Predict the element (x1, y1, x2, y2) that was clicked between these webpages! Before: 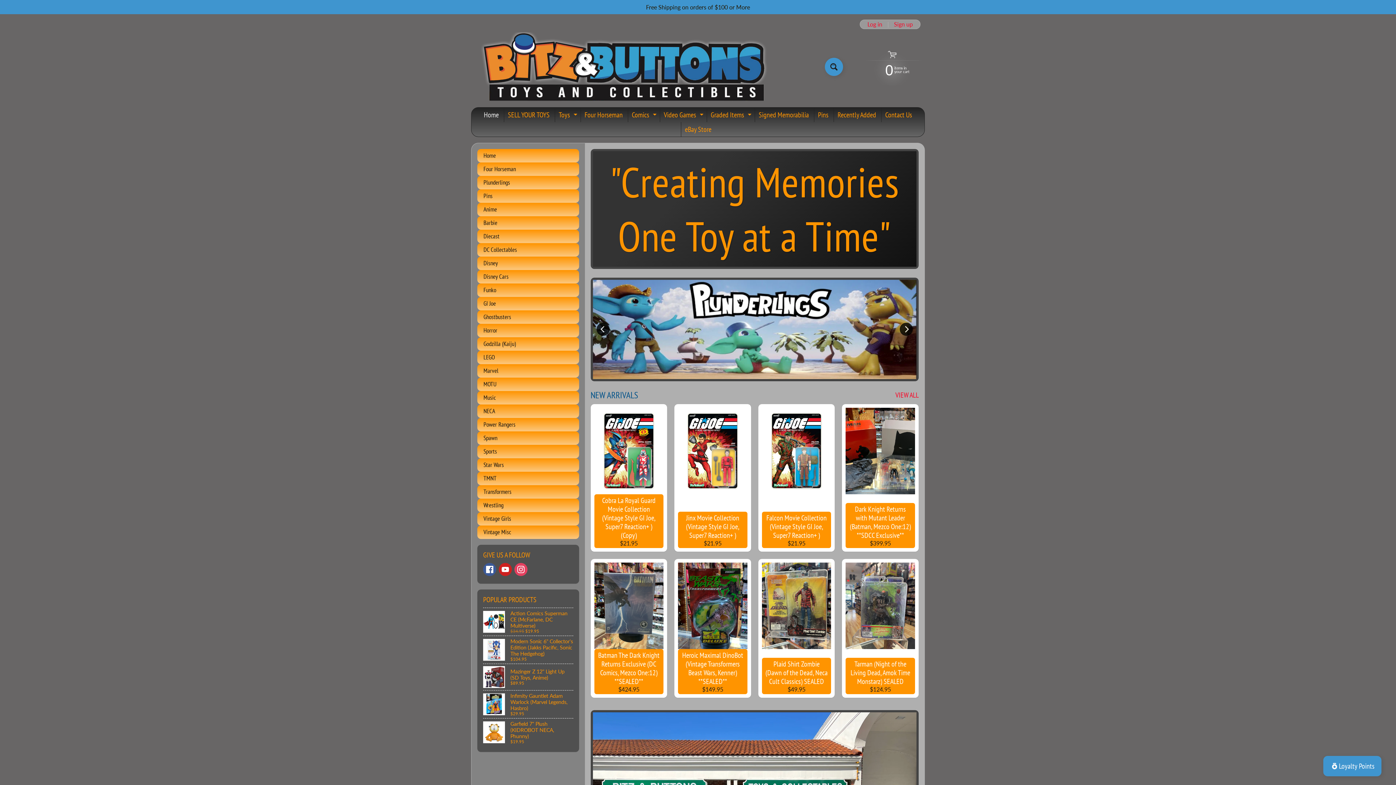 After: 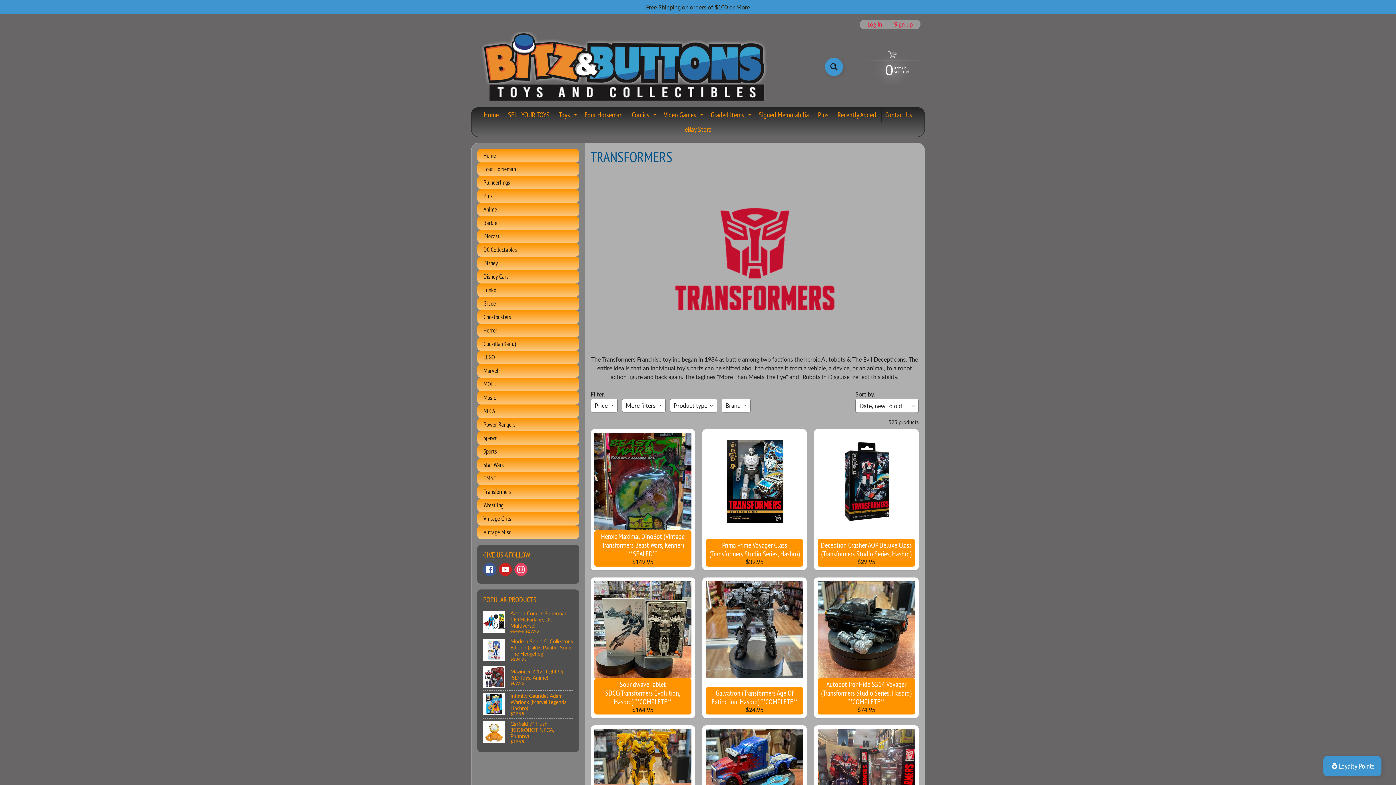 Action: label: Transformers bbox: (477, 485, 579, 498)